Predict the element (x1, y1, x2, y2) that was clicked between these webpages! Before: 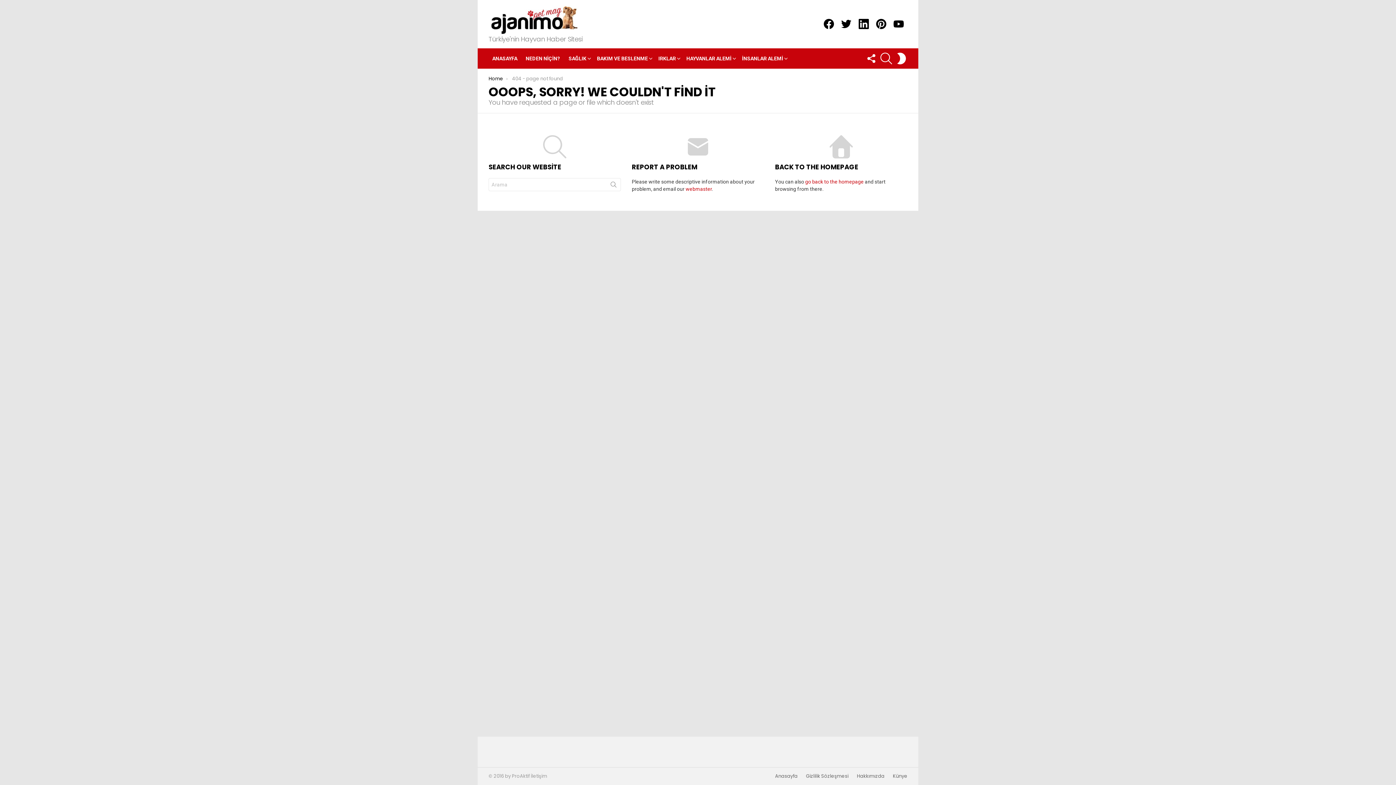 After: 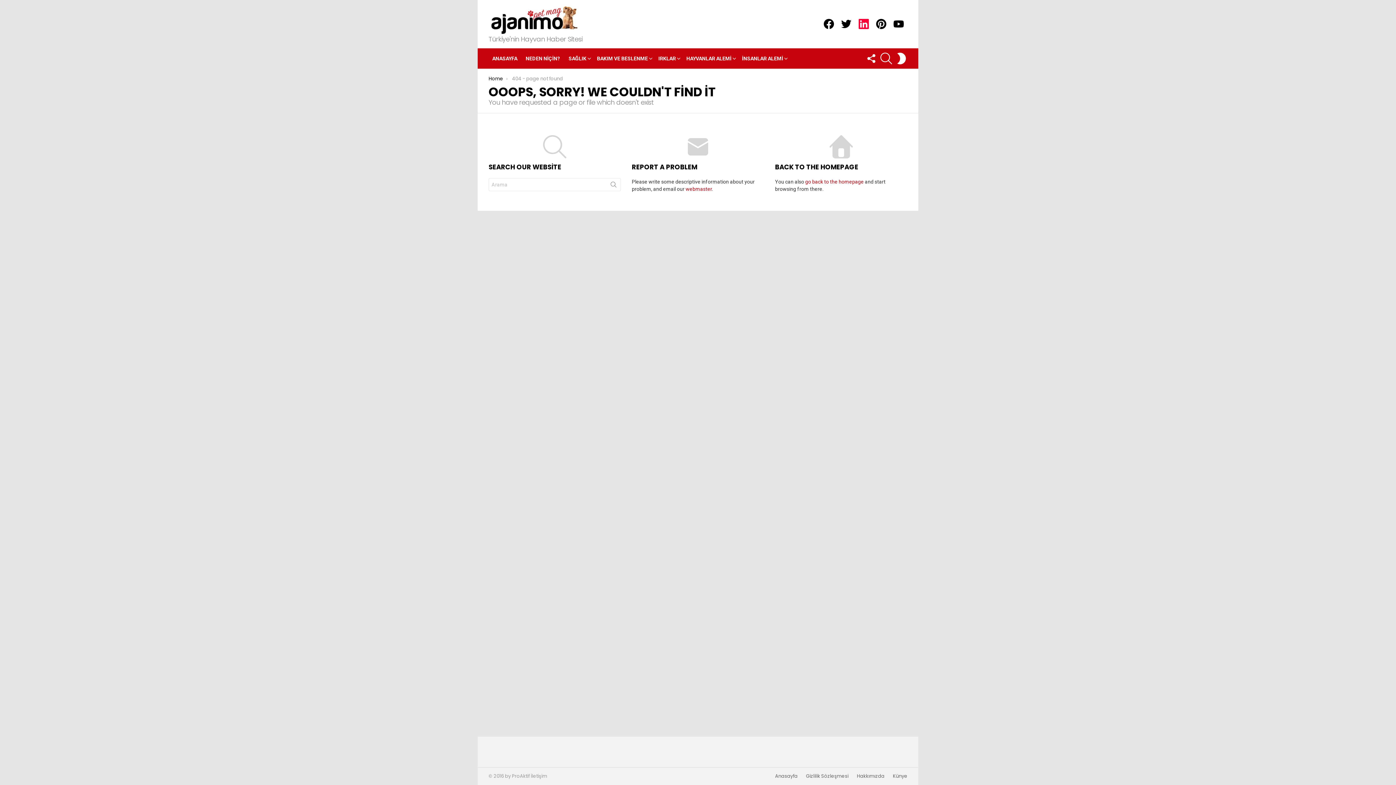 Action: bbox: (855, 15, 872, 32) label: linkedin